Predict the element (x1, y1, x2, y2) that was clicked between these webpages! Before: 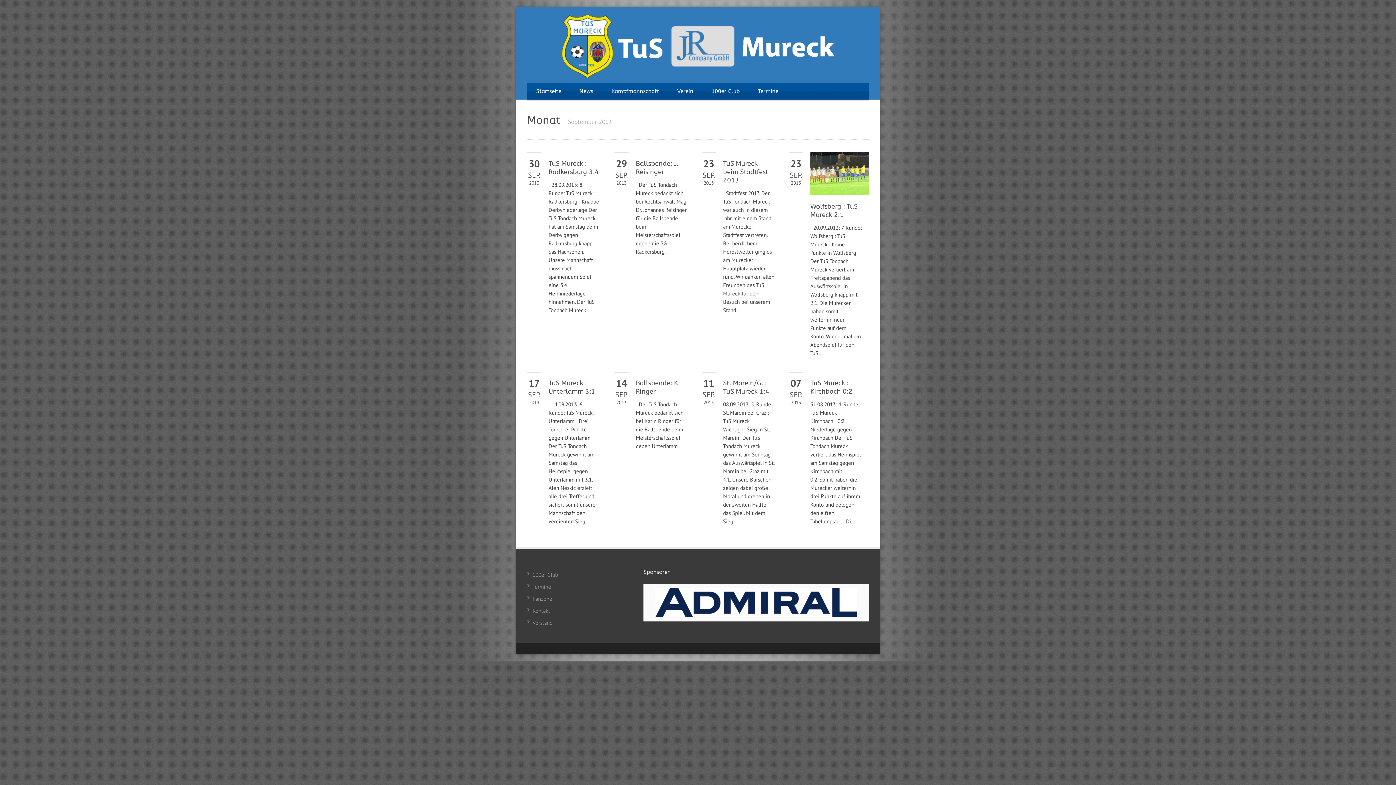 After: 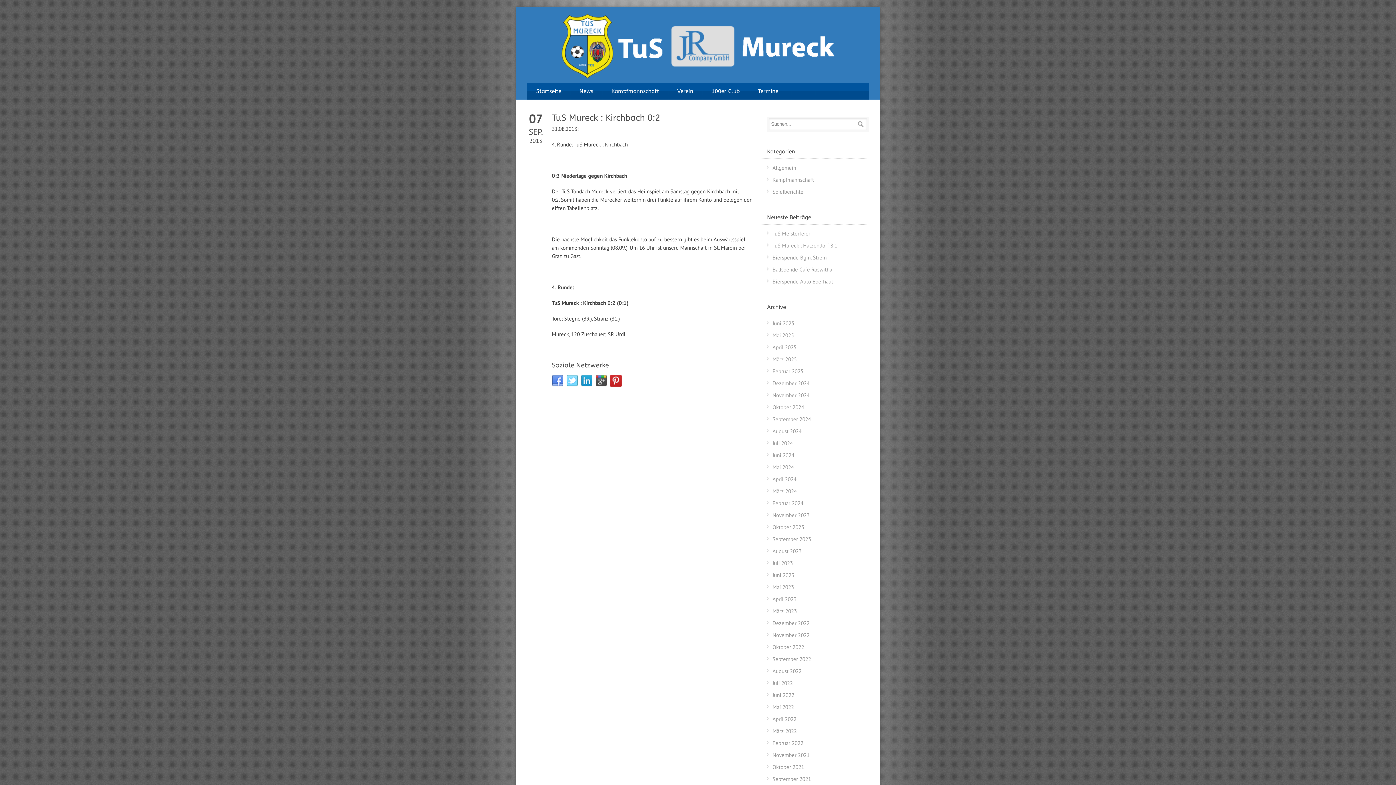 Action: bbox: (810, 379, 852, 395) label: TuS Mureck : Kirchbach 0:2